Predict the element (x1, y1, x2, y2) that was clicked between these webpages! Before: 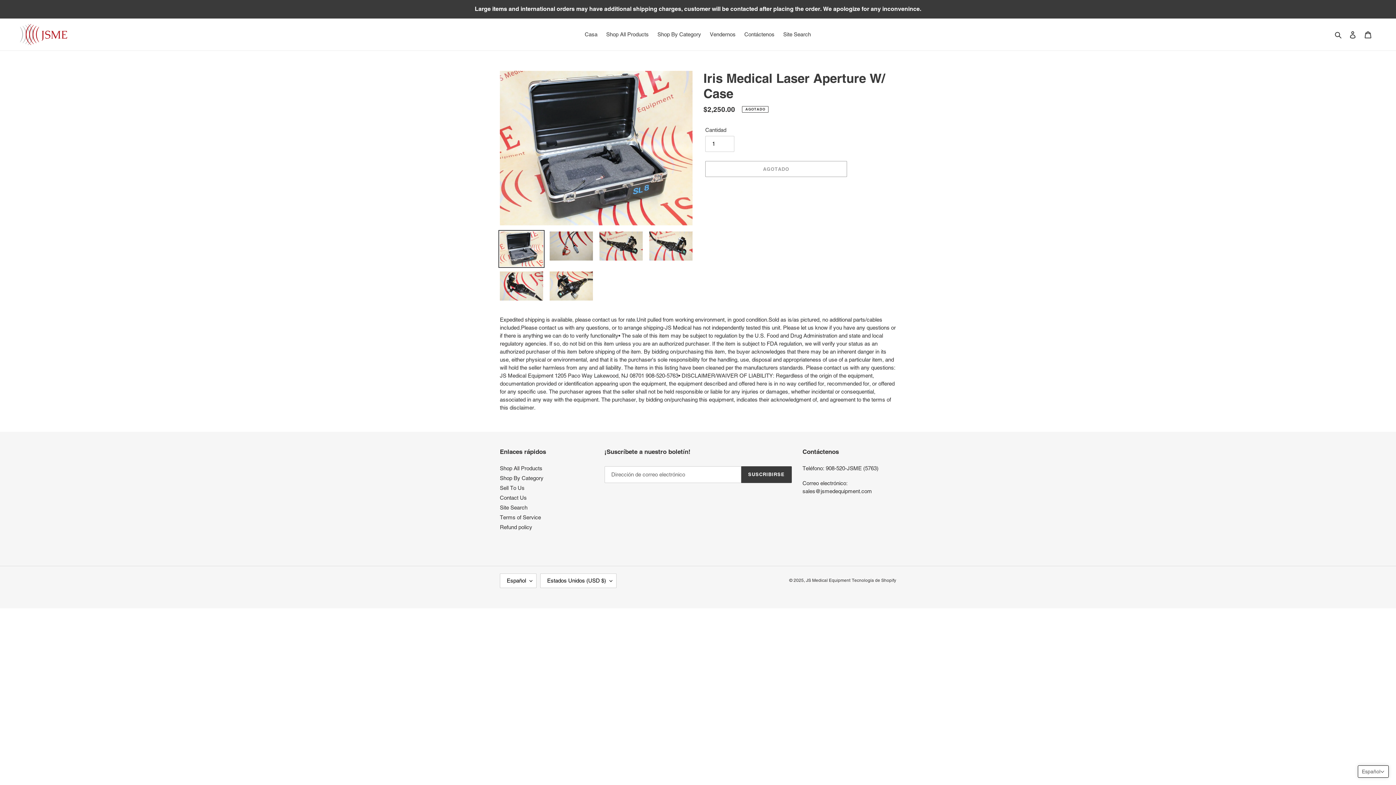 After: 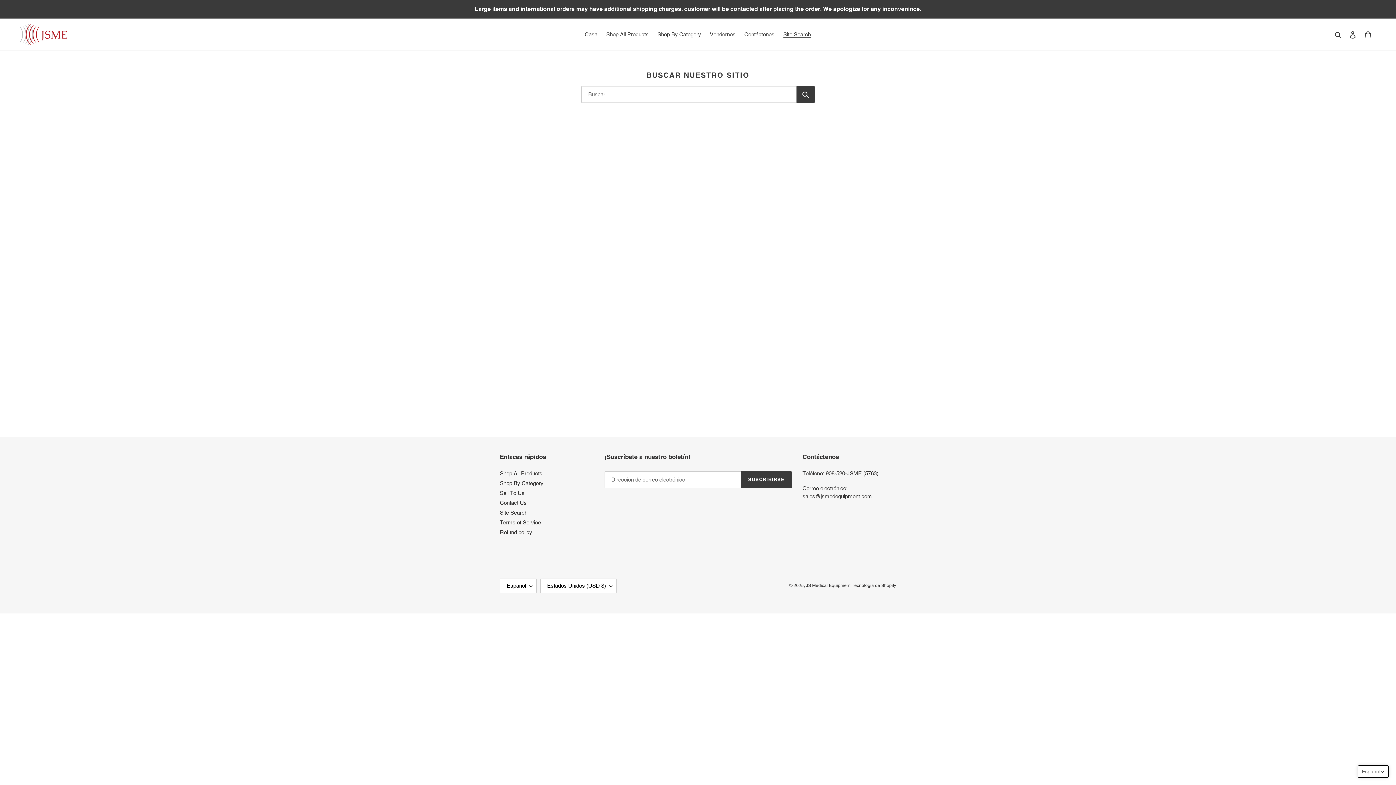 Action: label: Site Search bbox: (500, 504, 527, 510)